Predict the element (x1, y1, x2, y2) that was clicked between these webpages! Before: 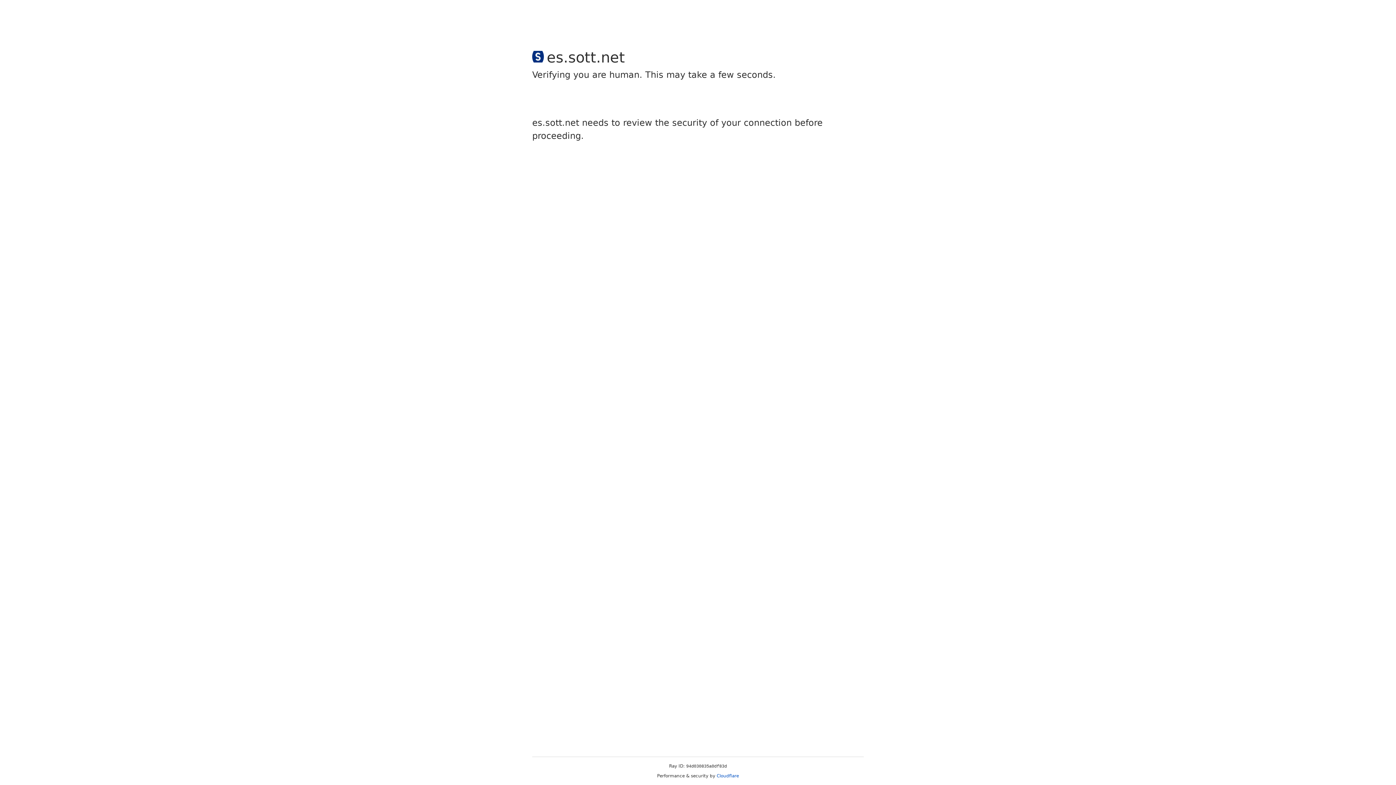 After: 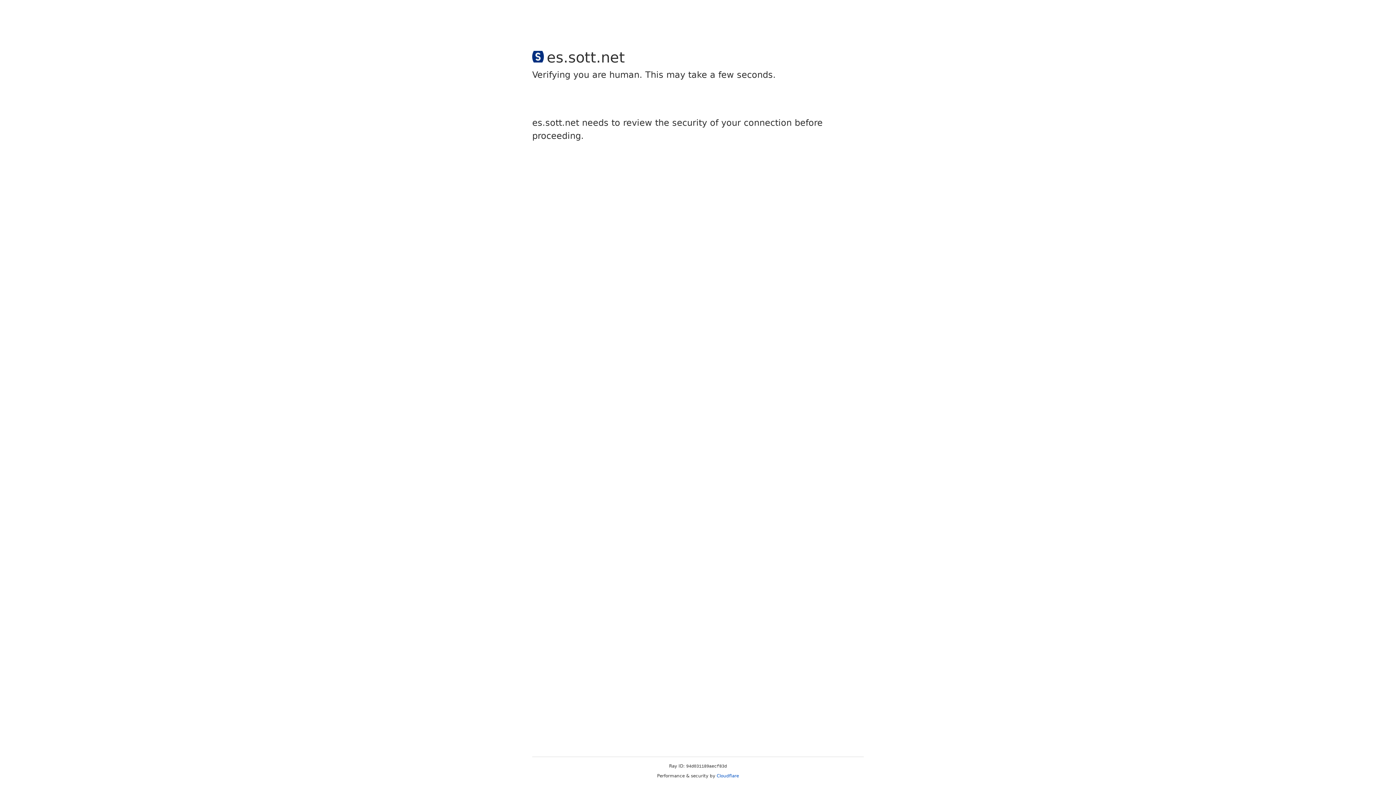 Action: bbox: (716, 773, 739, 778) label: Cloudflare